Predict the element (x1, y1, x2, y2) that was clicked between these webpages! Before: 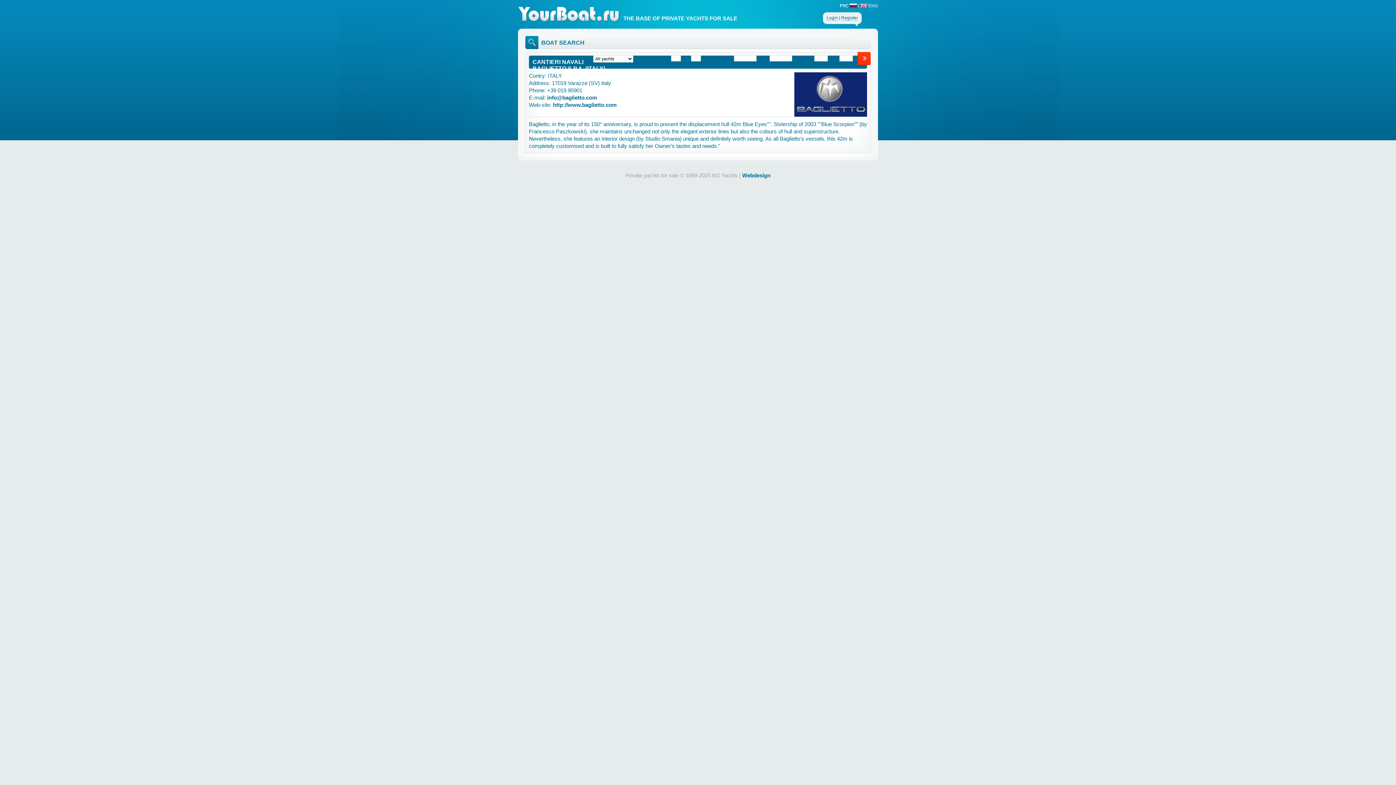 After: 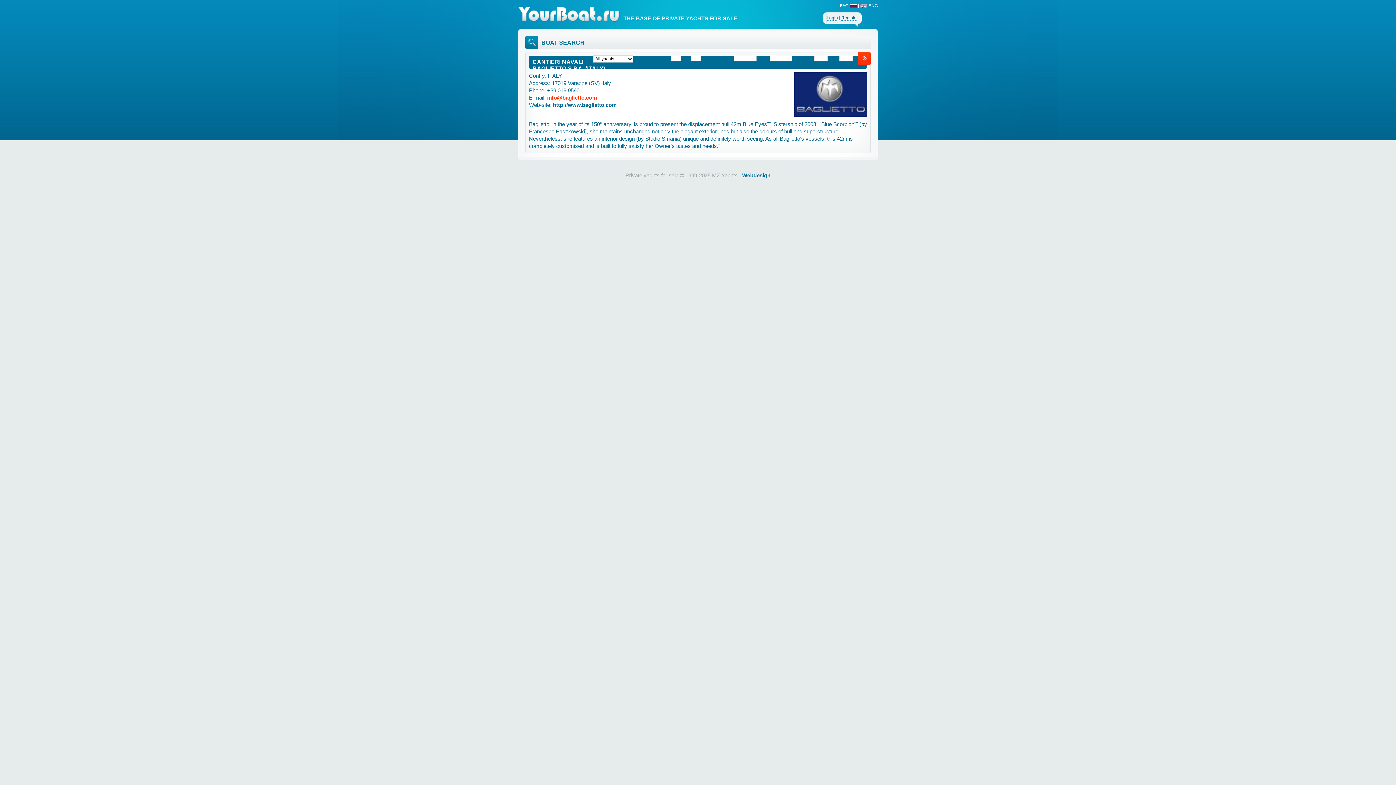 Action: bbox: (547, 94, 597, 100) label: info@baglietto.com